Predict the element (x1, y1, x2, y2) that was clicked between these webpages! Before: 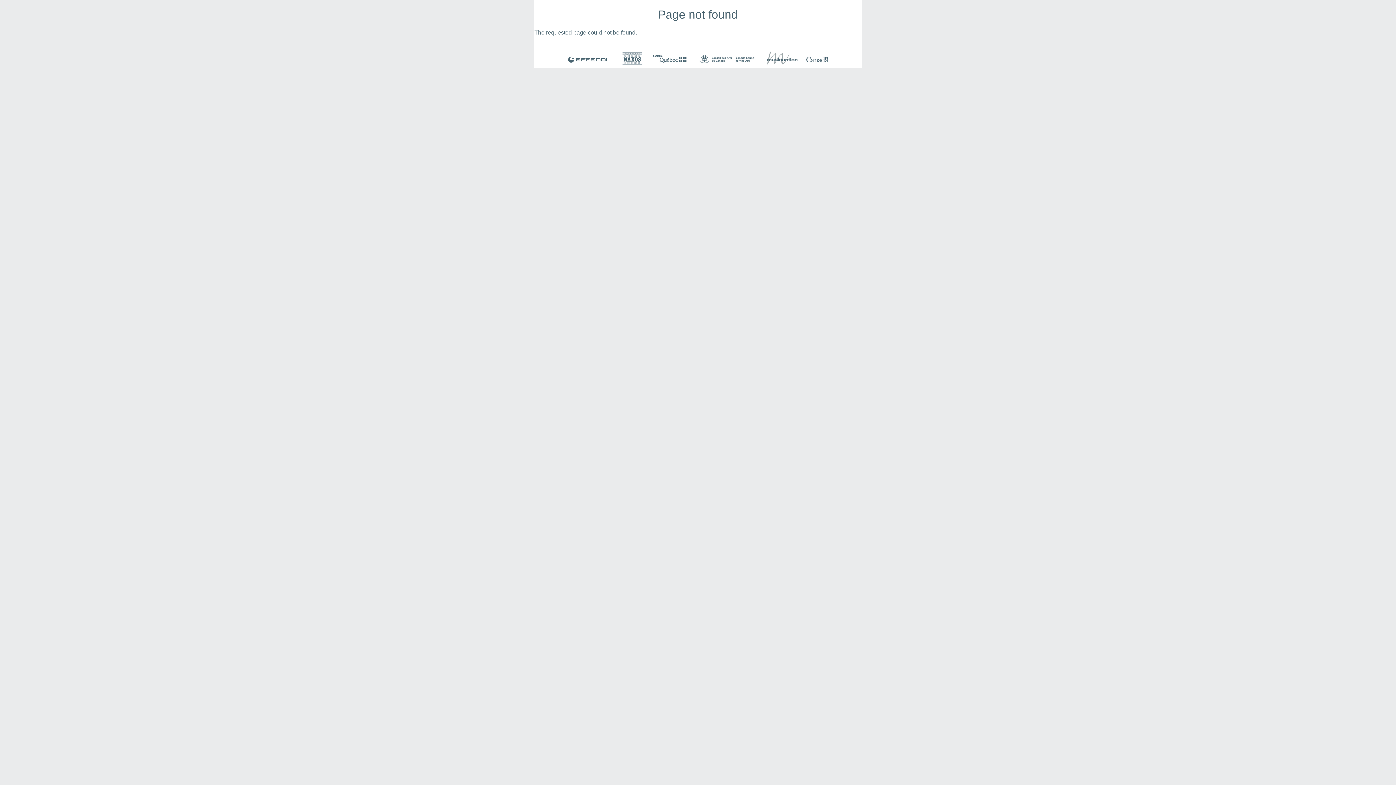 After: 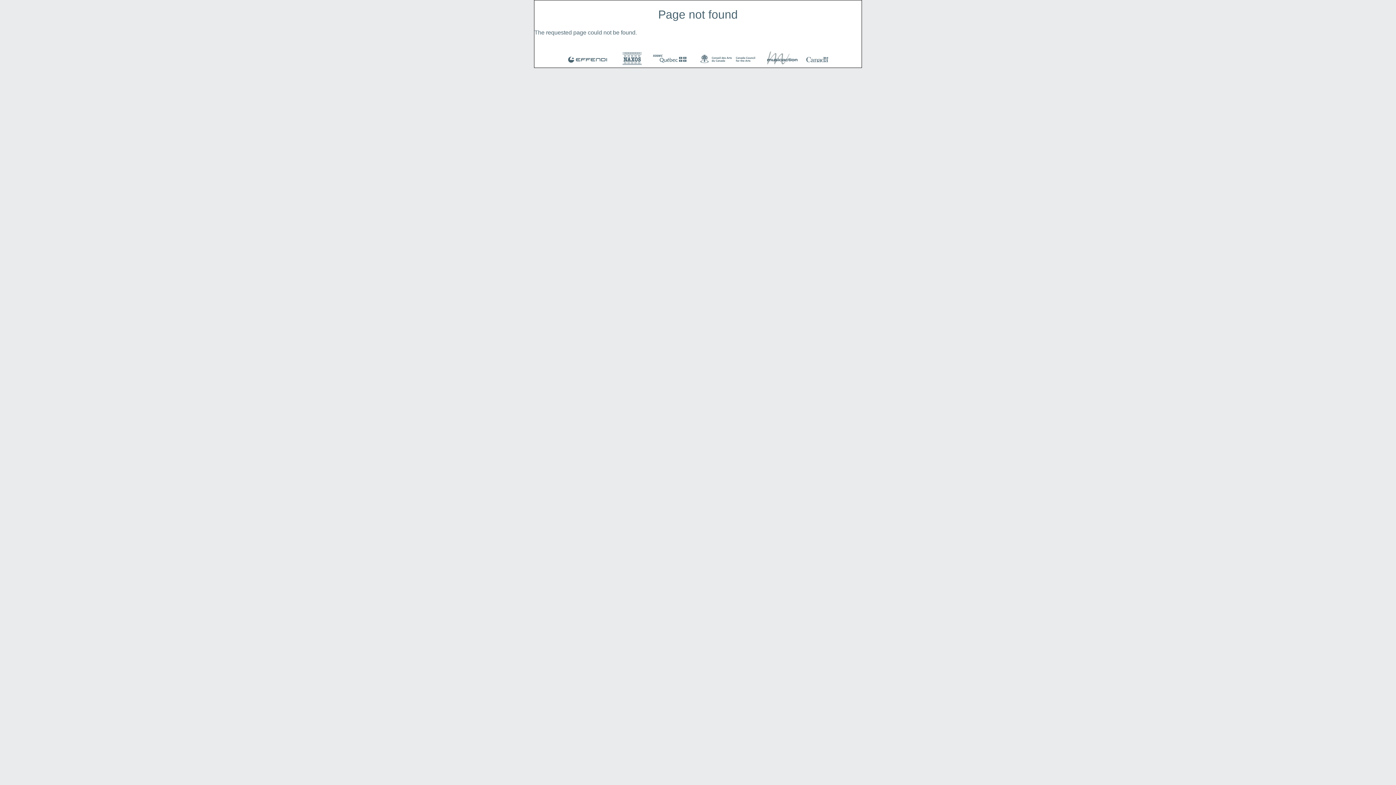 Action: bbox: (692, 50, 758, 67)